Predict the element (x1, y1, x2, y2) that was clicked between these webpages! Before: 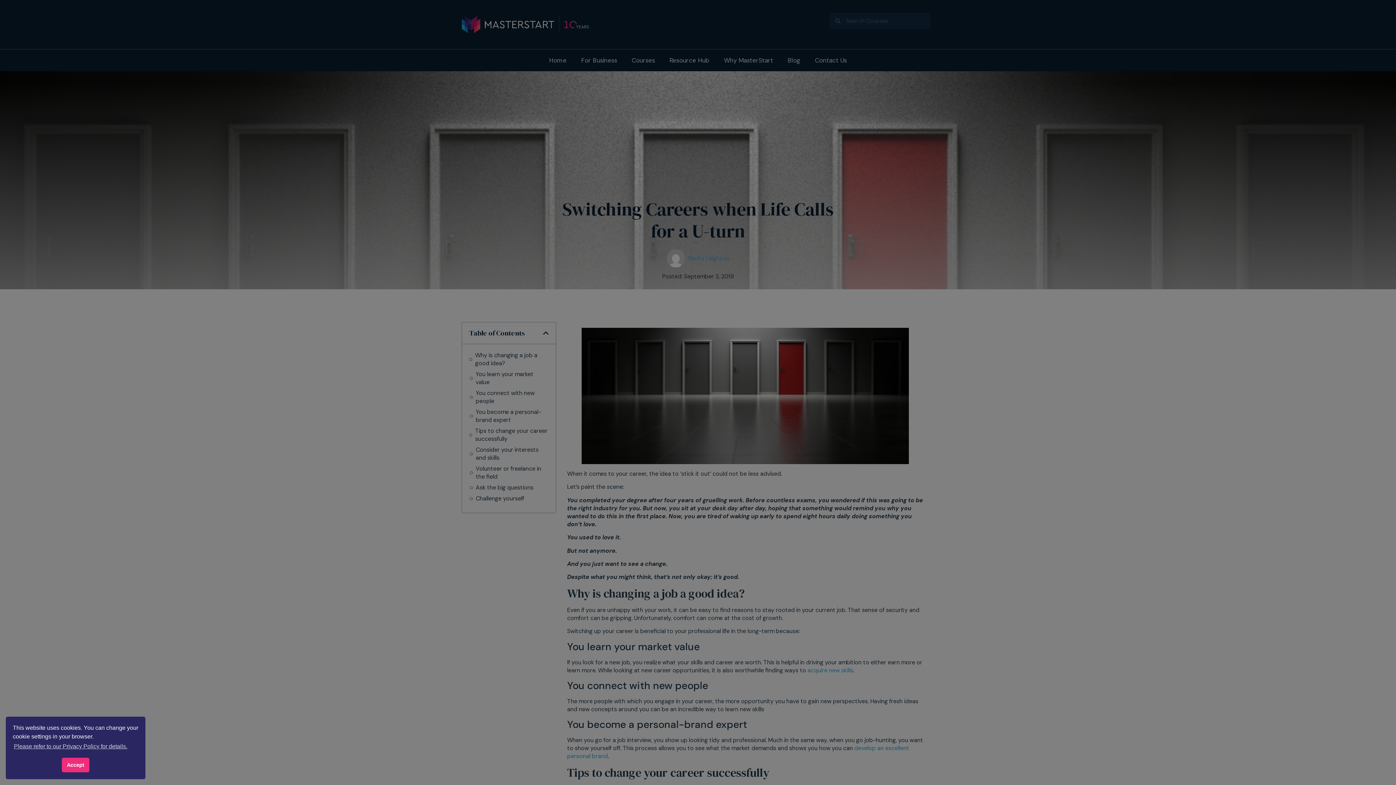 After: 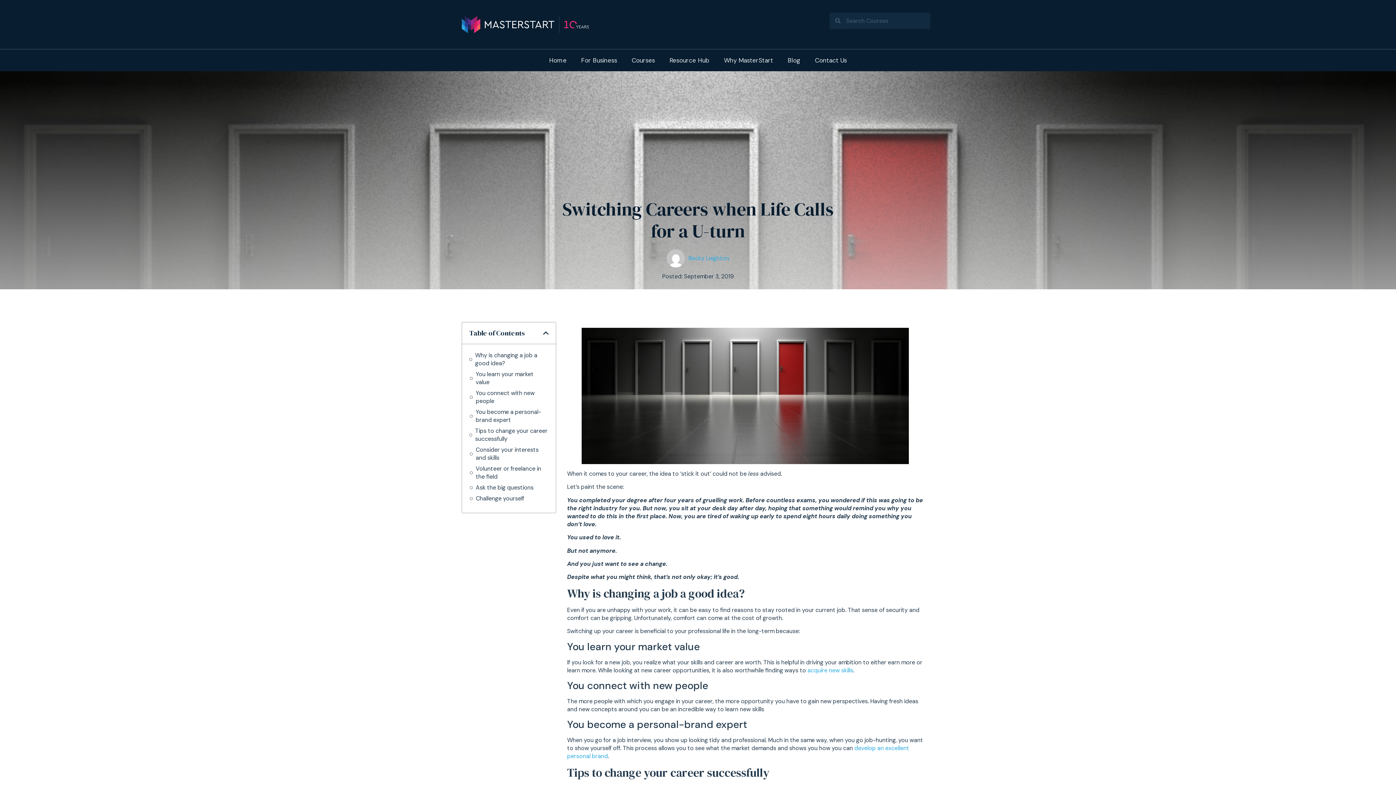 Action: bbox: (61, 758, 89, 772) label: Accept cookie